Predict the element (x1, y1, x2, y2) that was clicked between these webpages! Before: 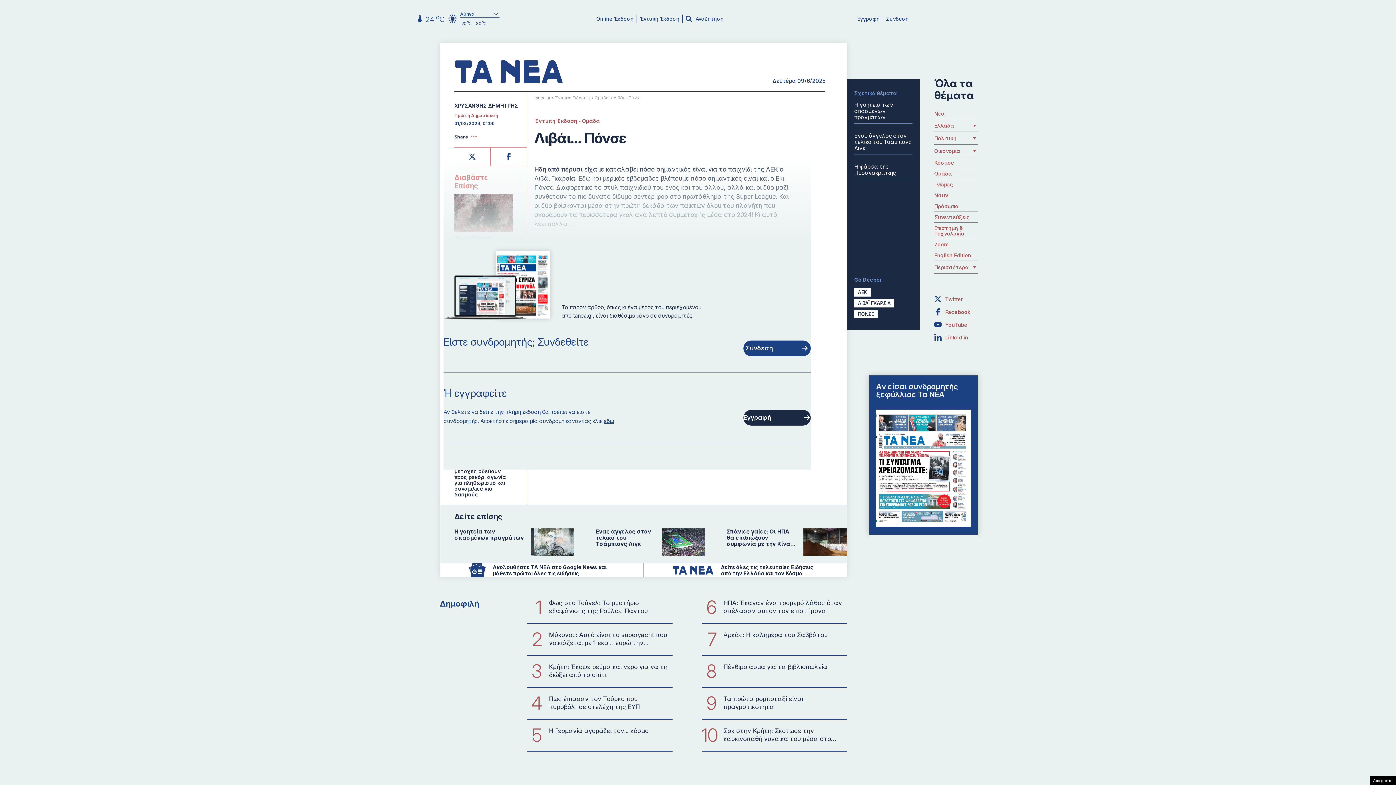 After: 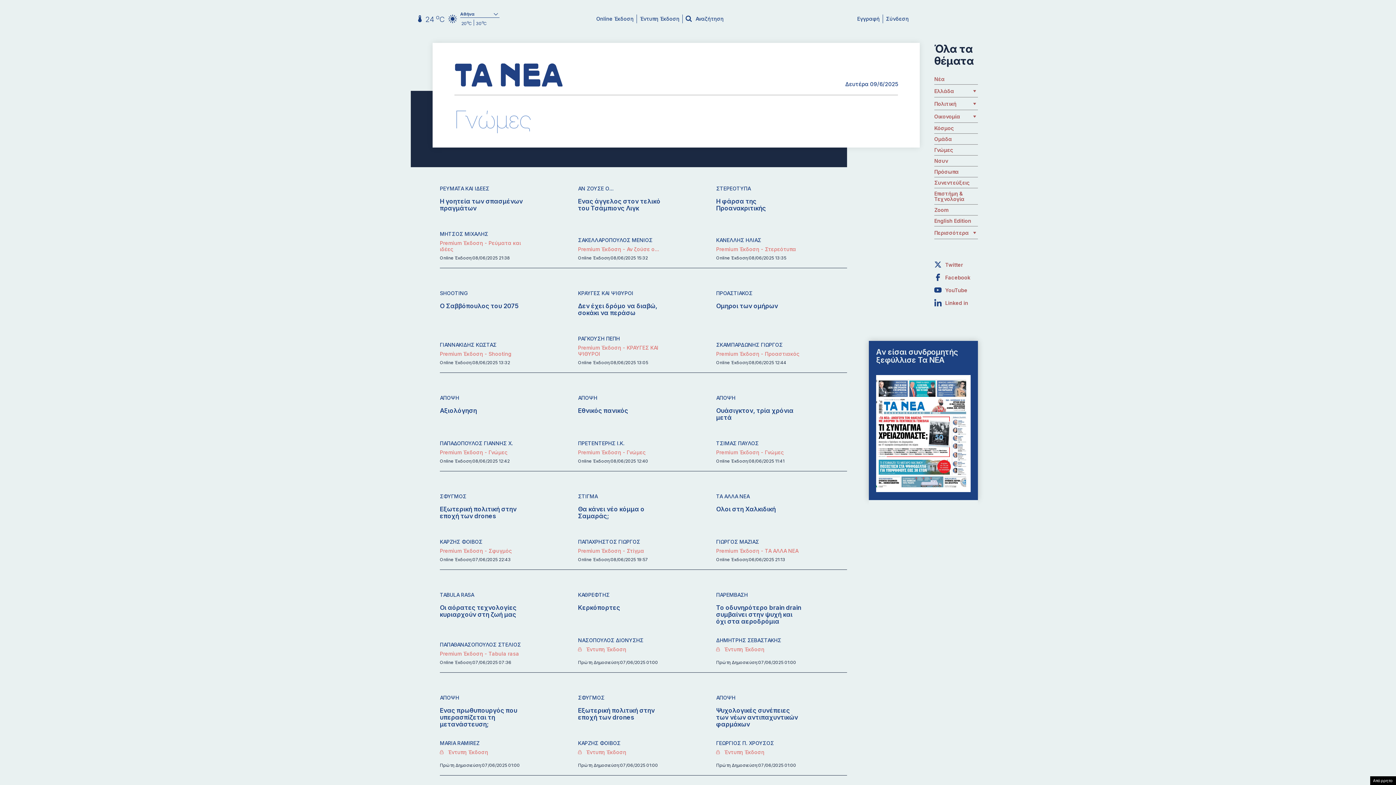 Action: bbox: (934, 181, 953, 187) label: Γνώμες